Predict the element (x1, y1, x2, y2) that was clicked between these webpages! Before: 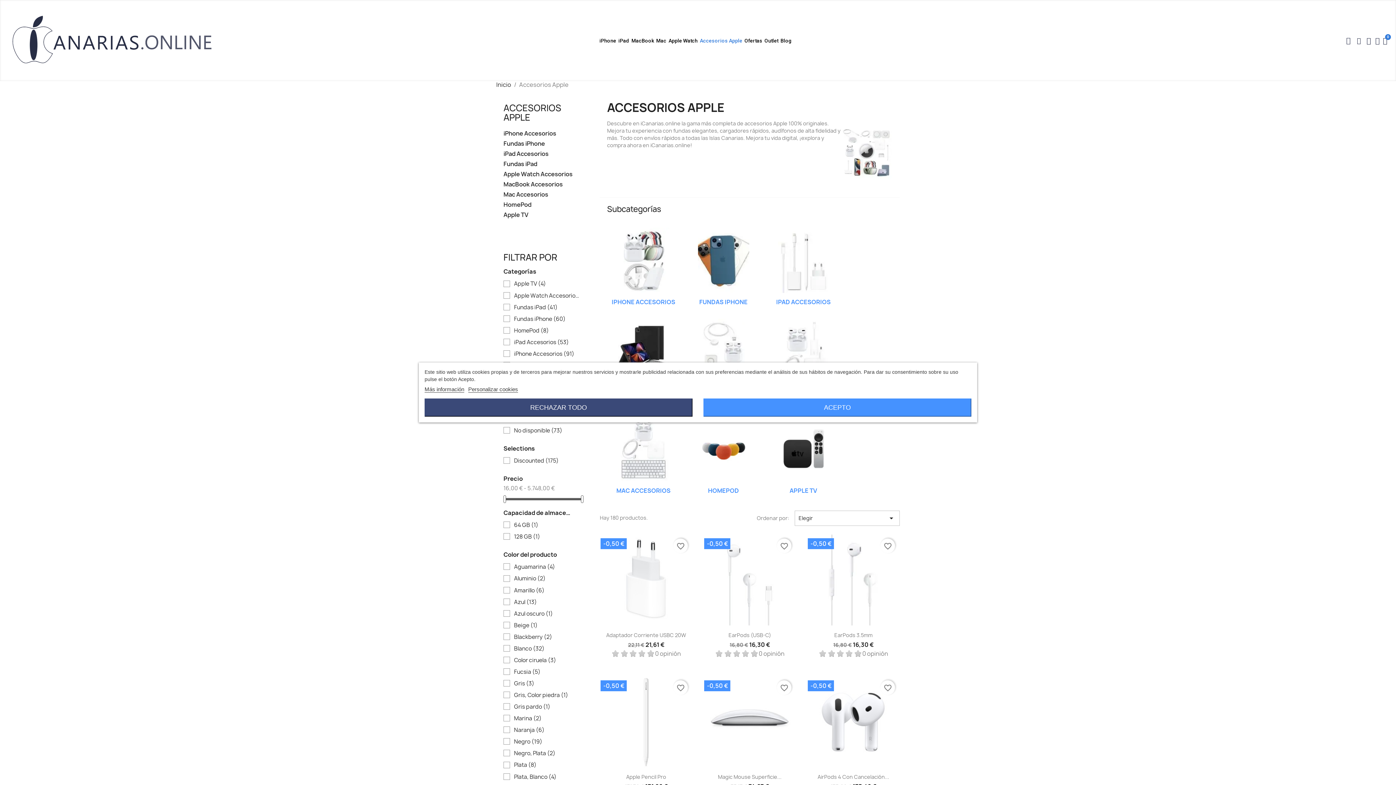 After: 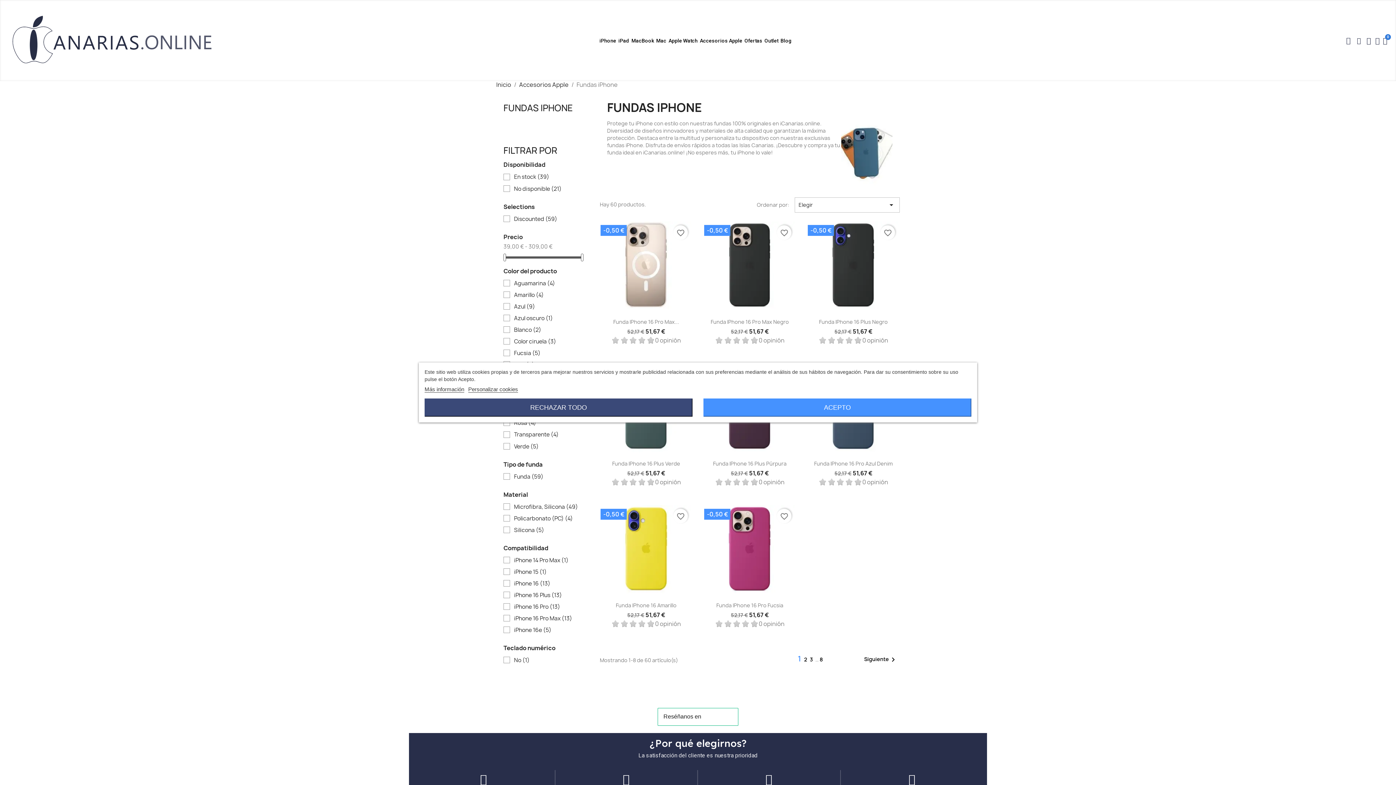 Action: label: FUNDAS IPHONE bbox: (699, 298, 747, 306)